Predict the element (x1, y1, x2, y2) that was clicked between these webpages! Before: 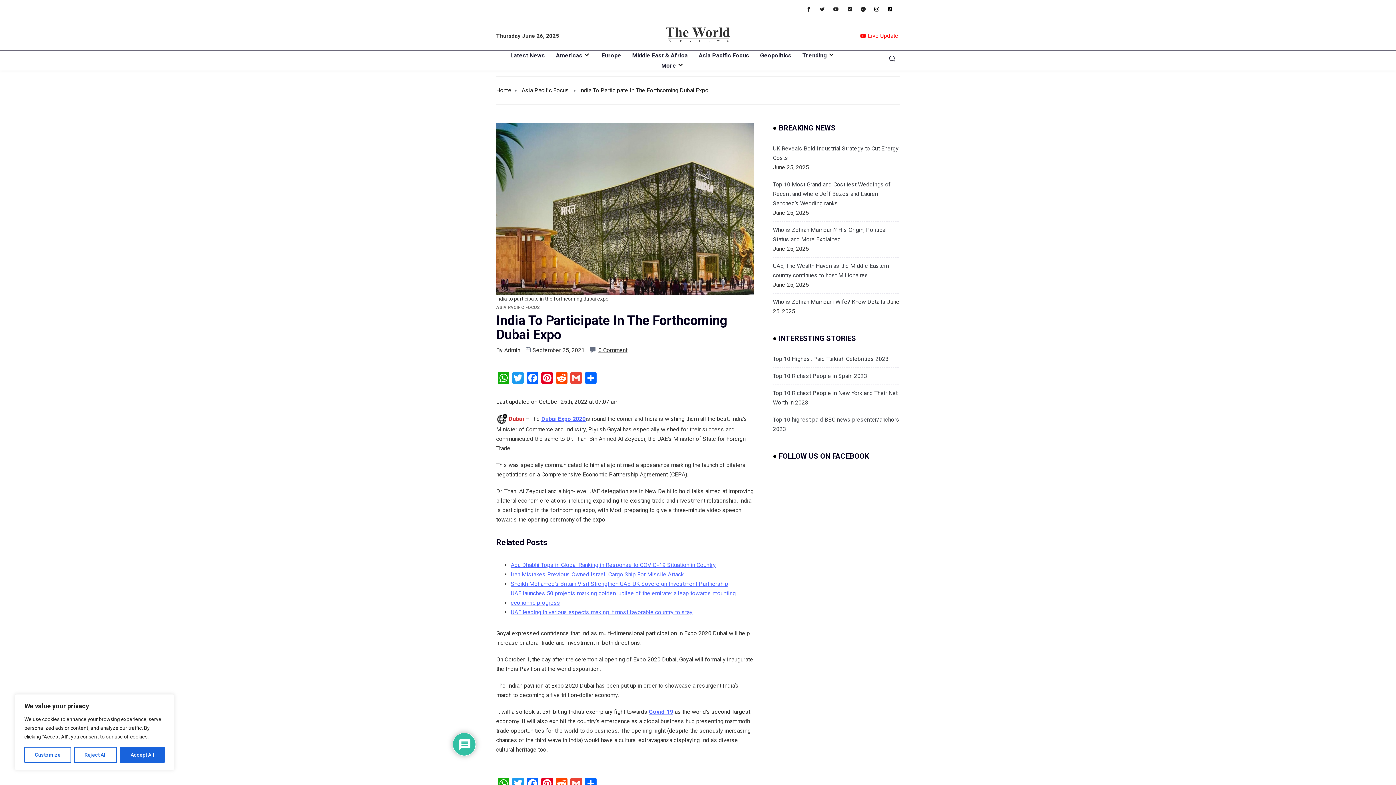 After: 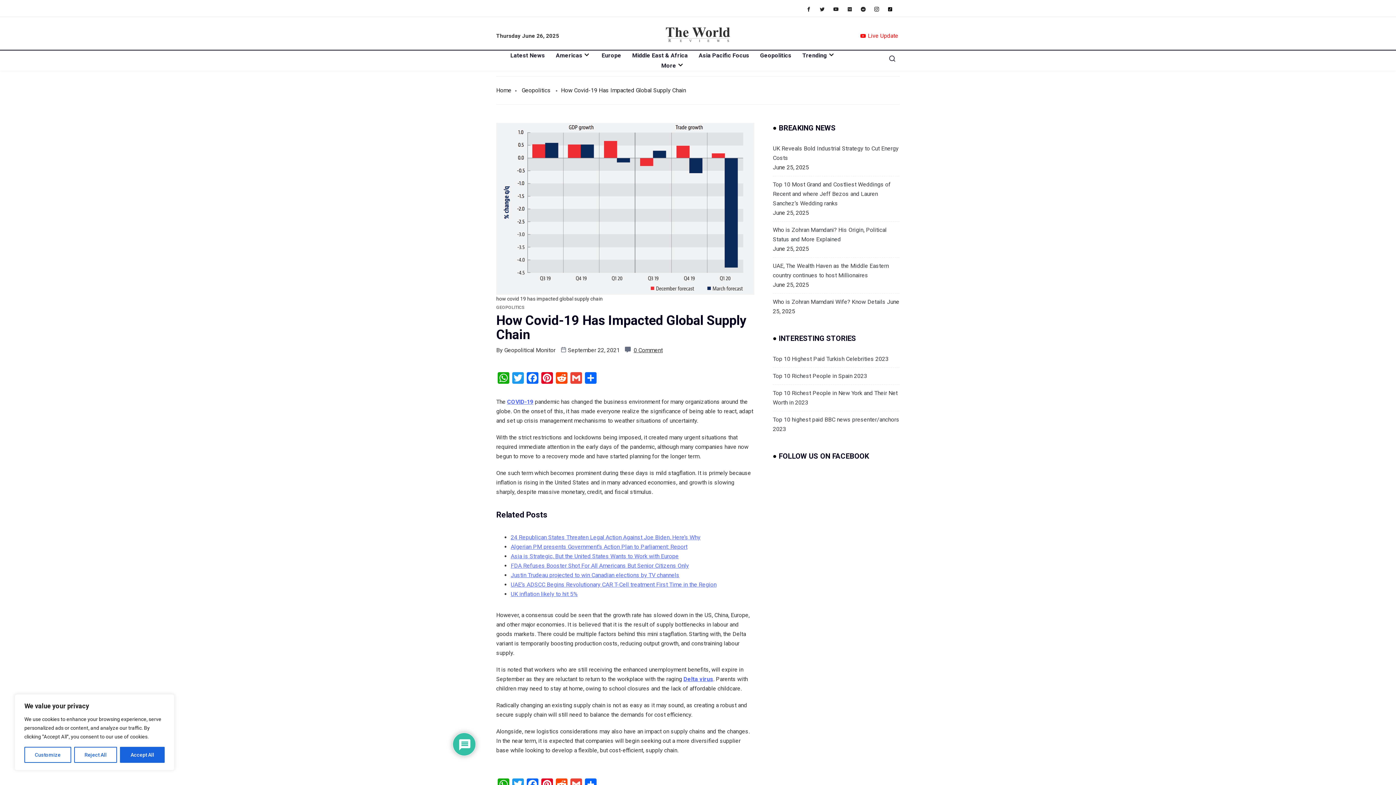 Action: bbox: (649, 707, 673, 717) label: Covid-19